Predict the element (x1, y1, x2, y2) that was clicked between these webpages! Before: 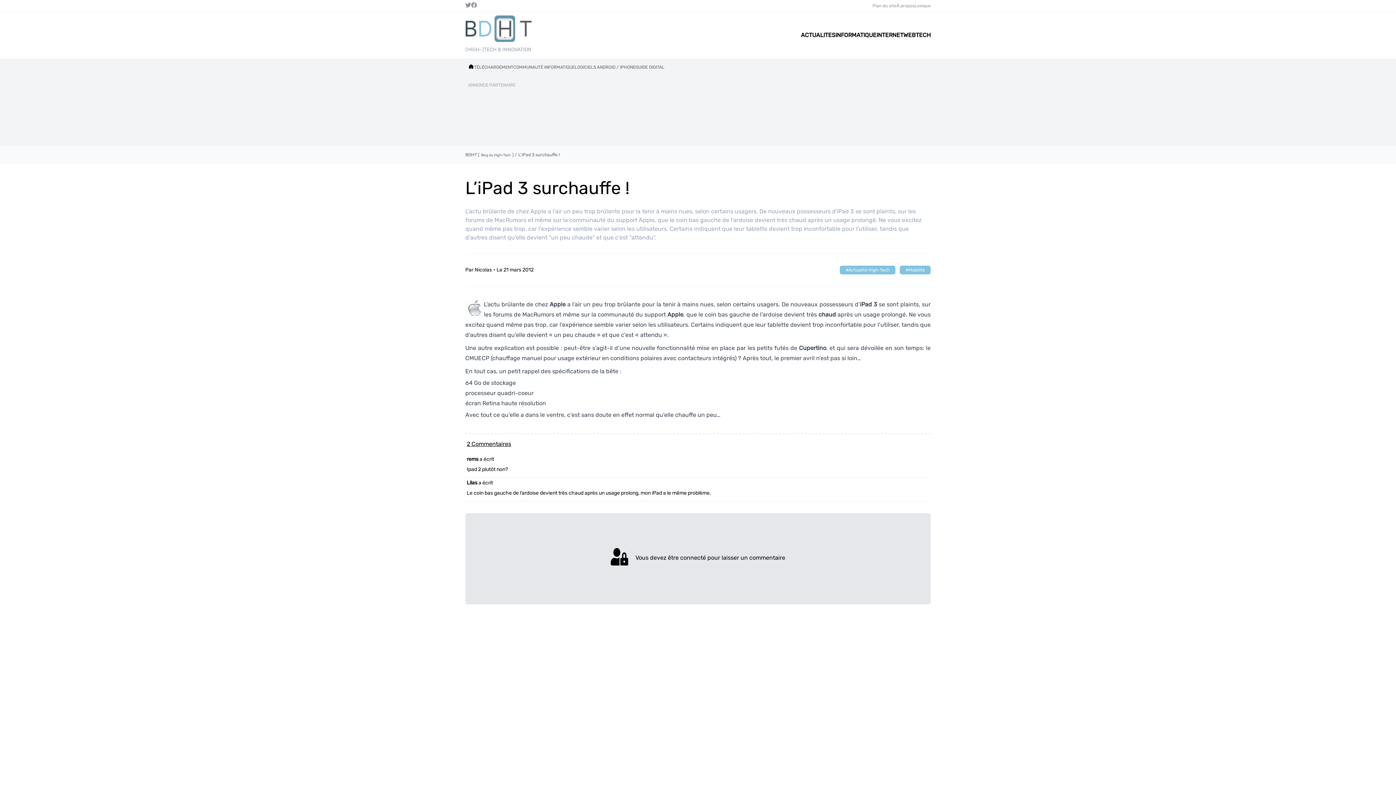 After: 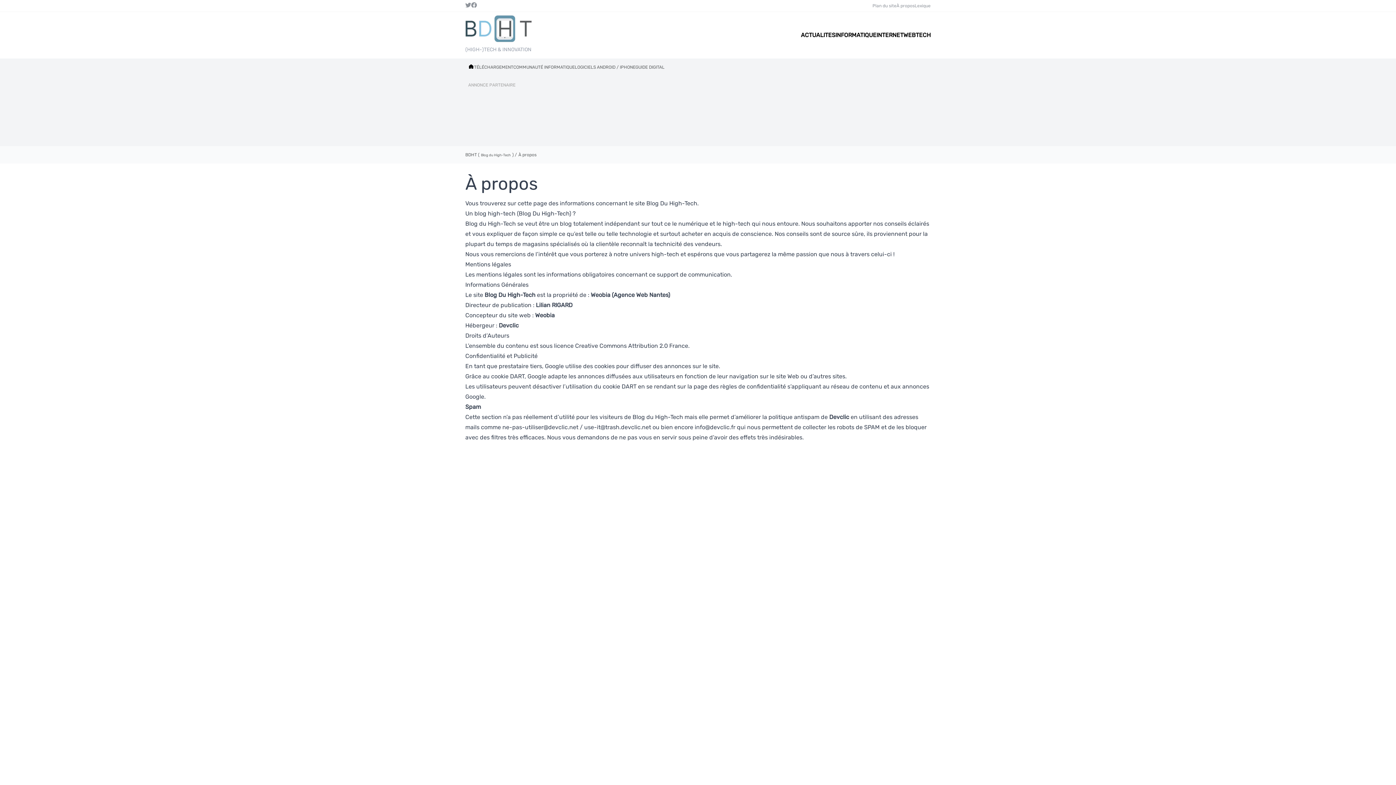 Action: bbox: (896, 3, 914, 8) label: À propos